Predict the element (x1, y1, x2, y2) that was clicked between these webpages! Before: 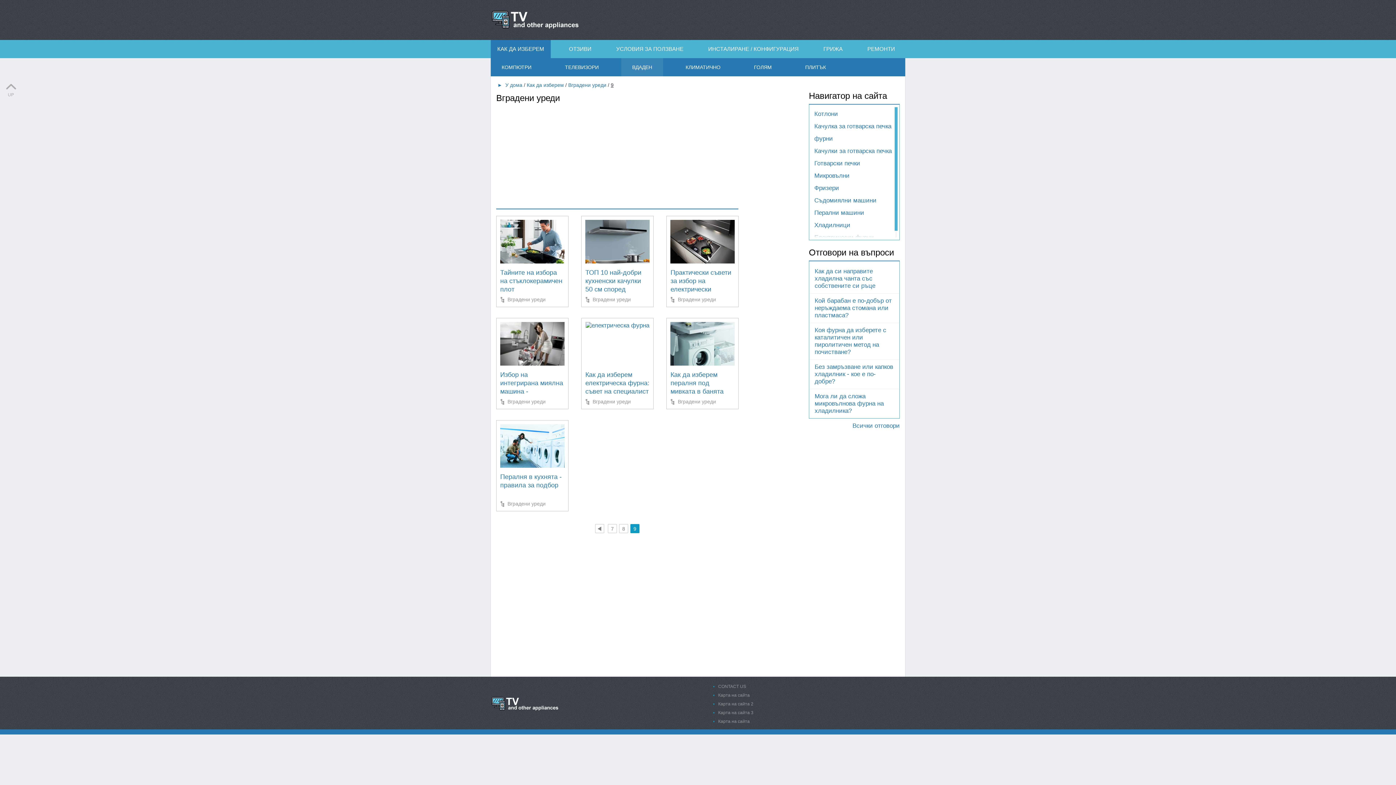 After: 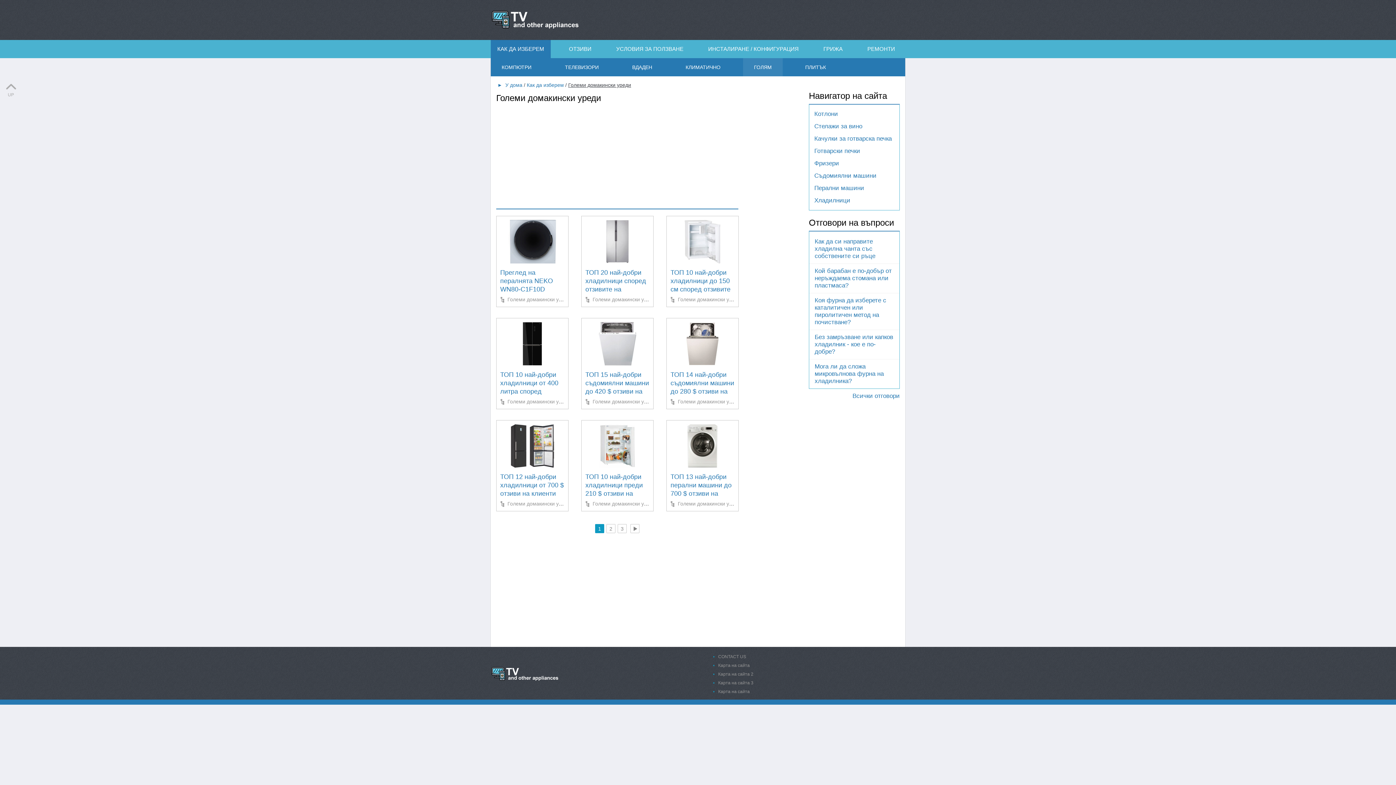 Action: bbox: (743, 58, 782, 76) label: ГОЛЯМ